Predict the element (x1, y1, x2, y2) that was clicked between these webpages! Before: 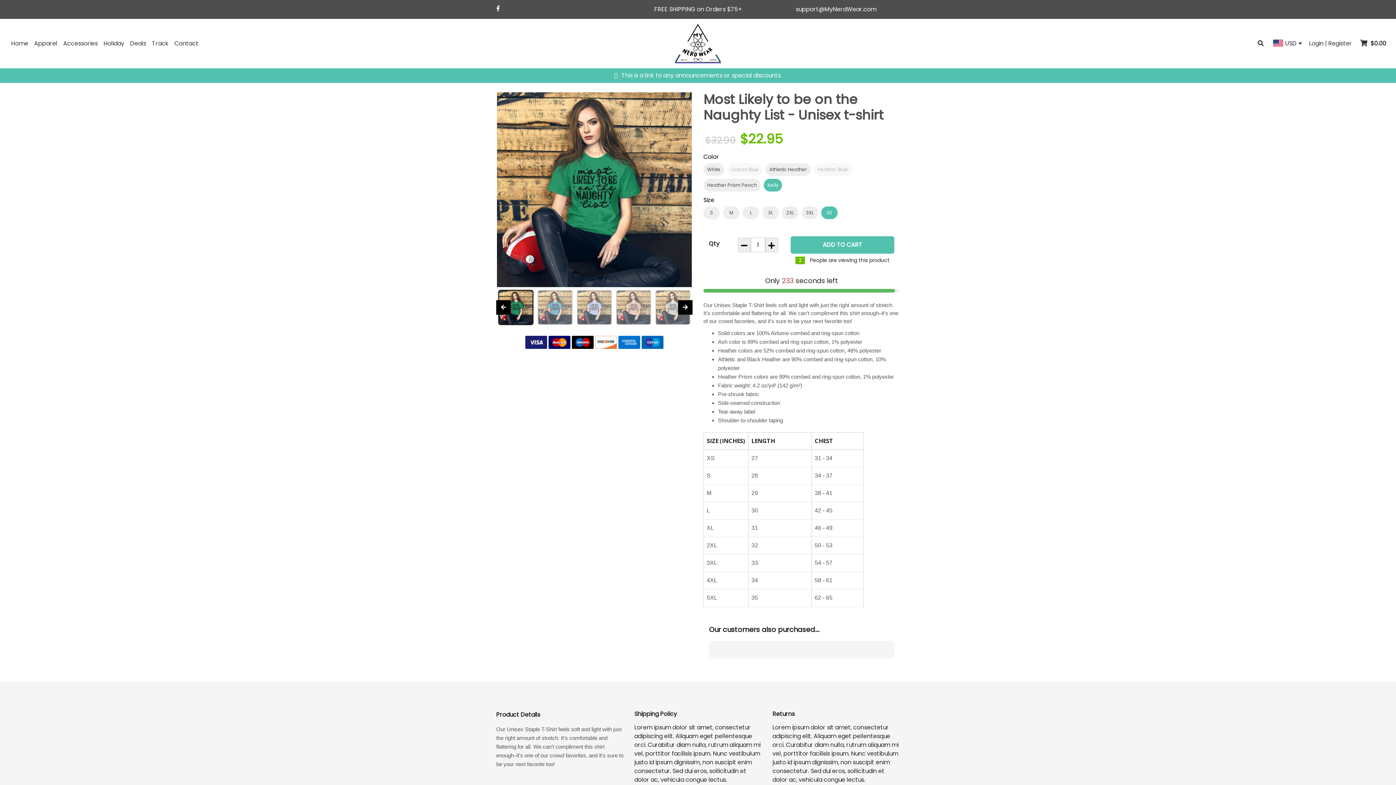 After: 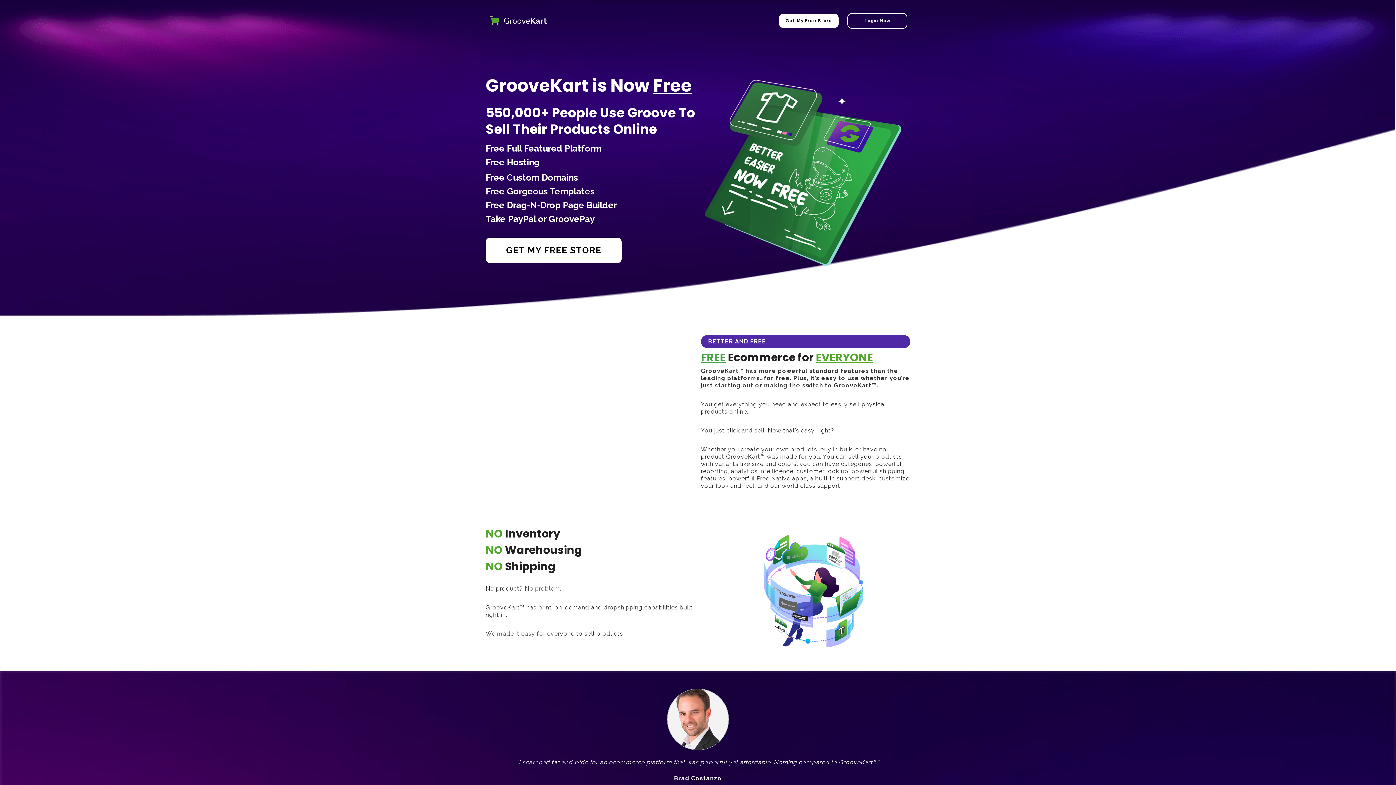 Action: bbox: (614, 71, 782, 79) label:  This is a link to any announcements or special discounts.